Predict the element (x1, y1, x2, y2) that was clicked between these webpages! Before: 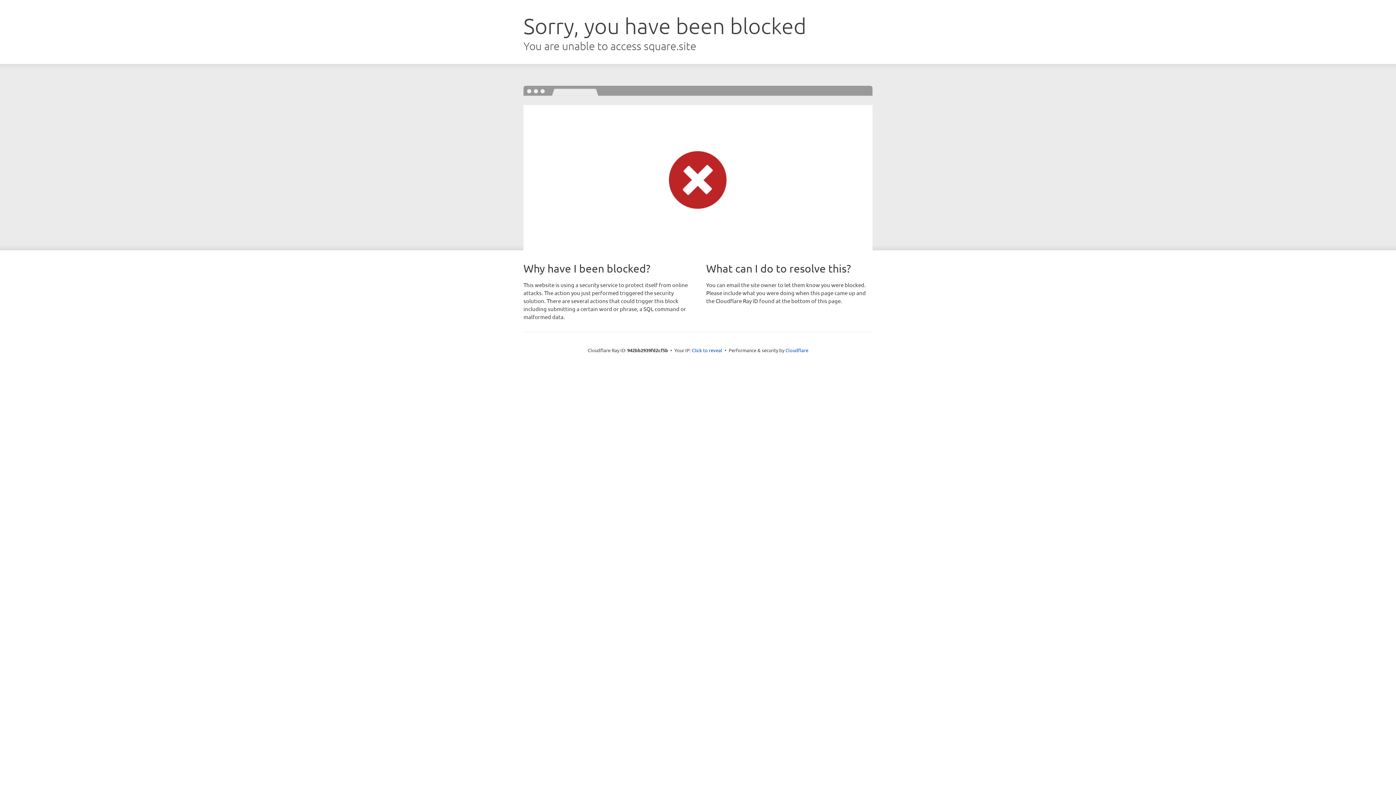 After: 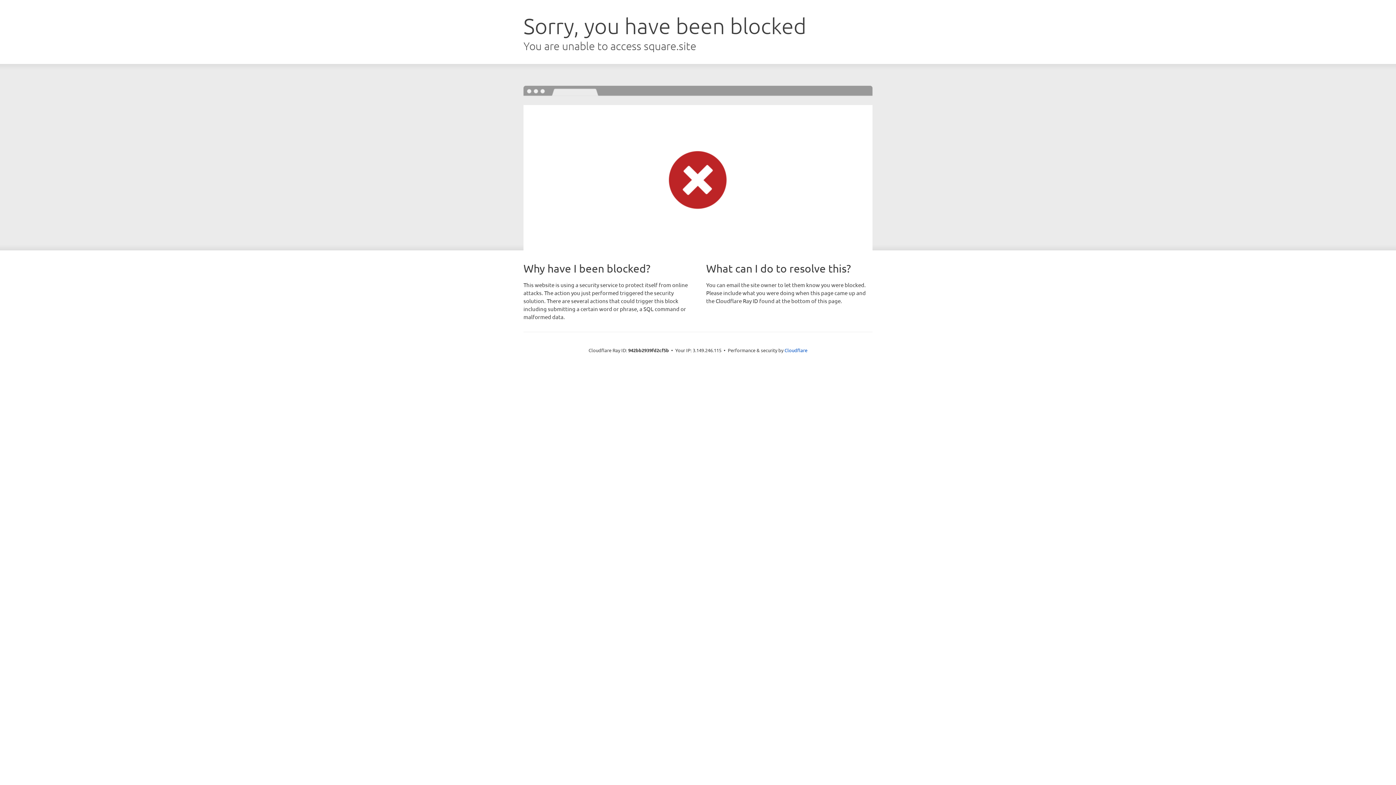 Action: bbox: (692, 346, 722, 353) label: Click to reveal